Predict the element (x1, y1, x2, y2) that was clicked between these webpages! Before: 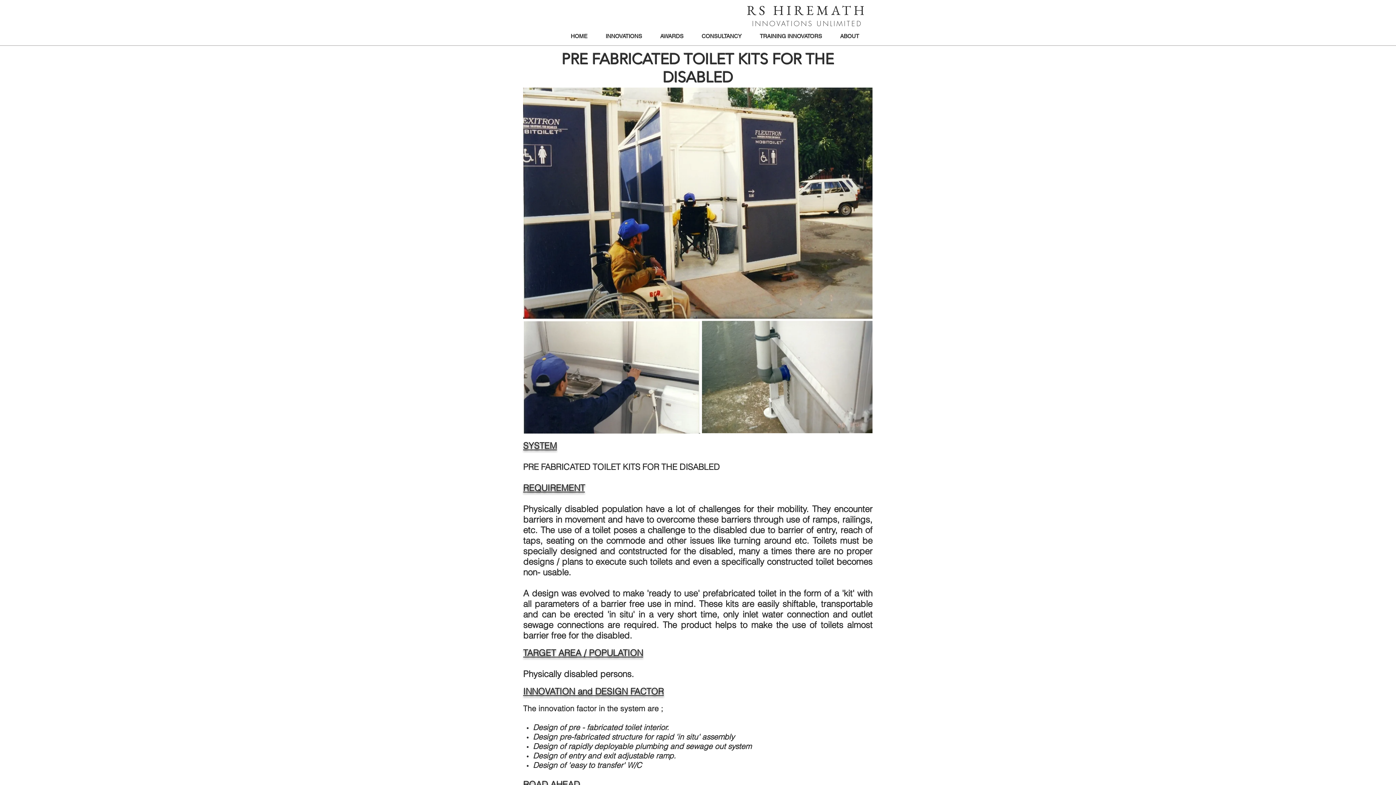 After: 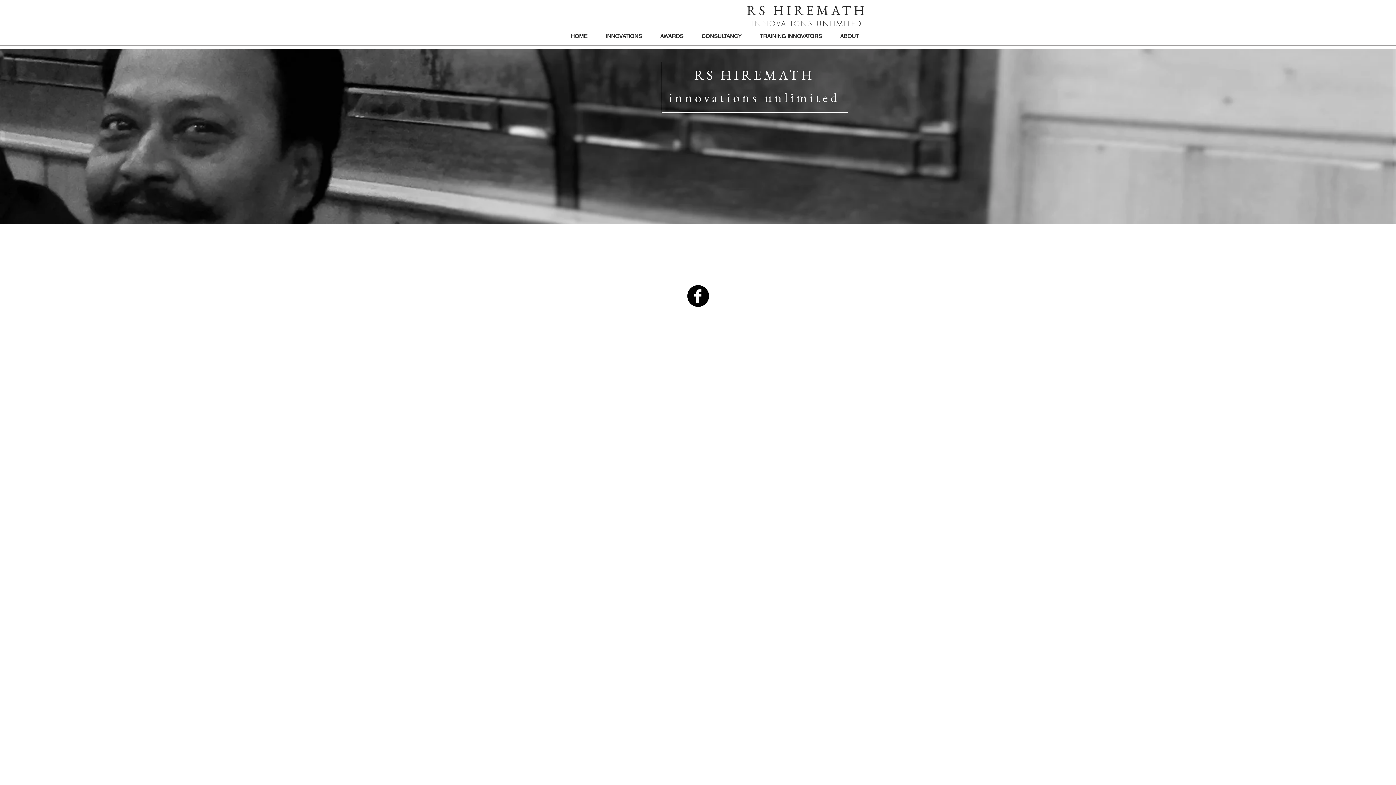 Action: bbox: (561, 31, 596, 41) label: HOME